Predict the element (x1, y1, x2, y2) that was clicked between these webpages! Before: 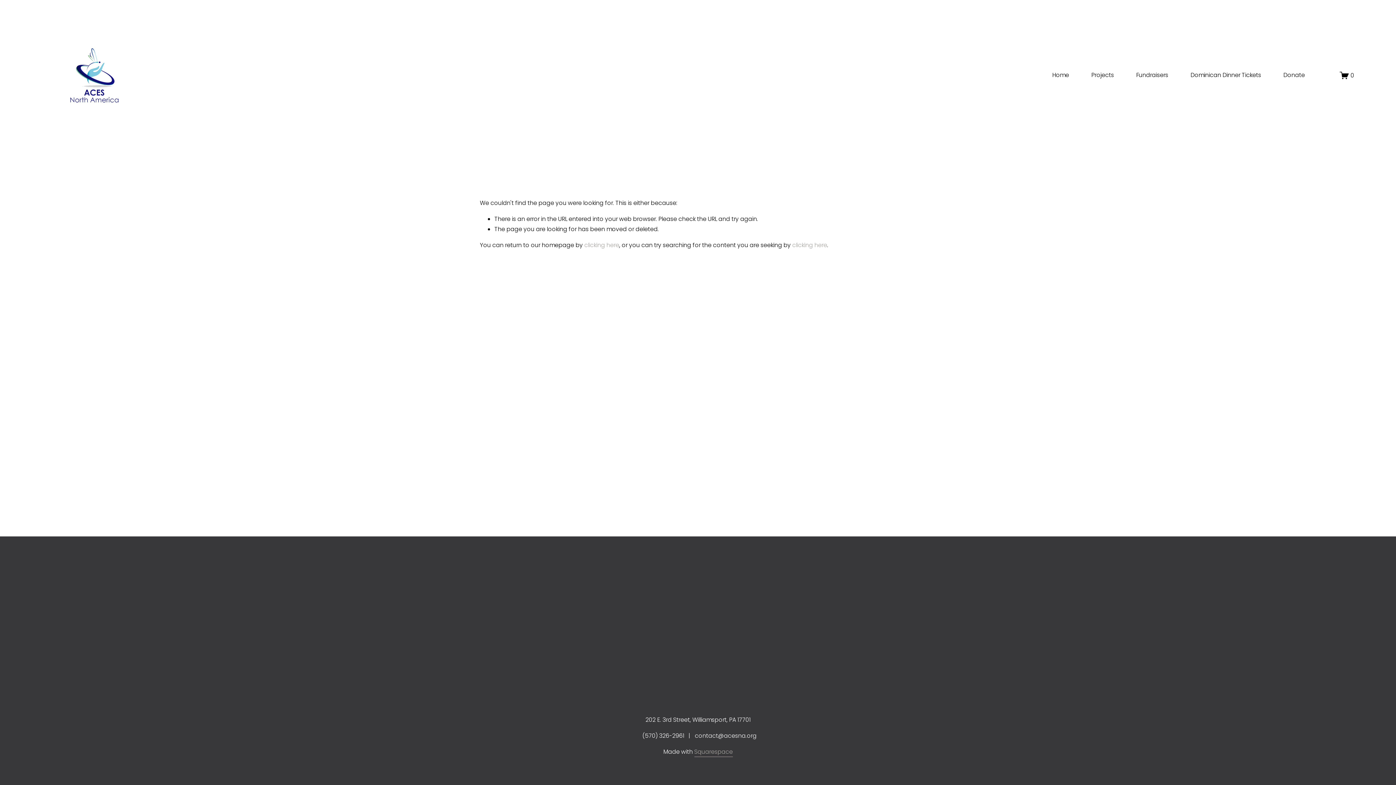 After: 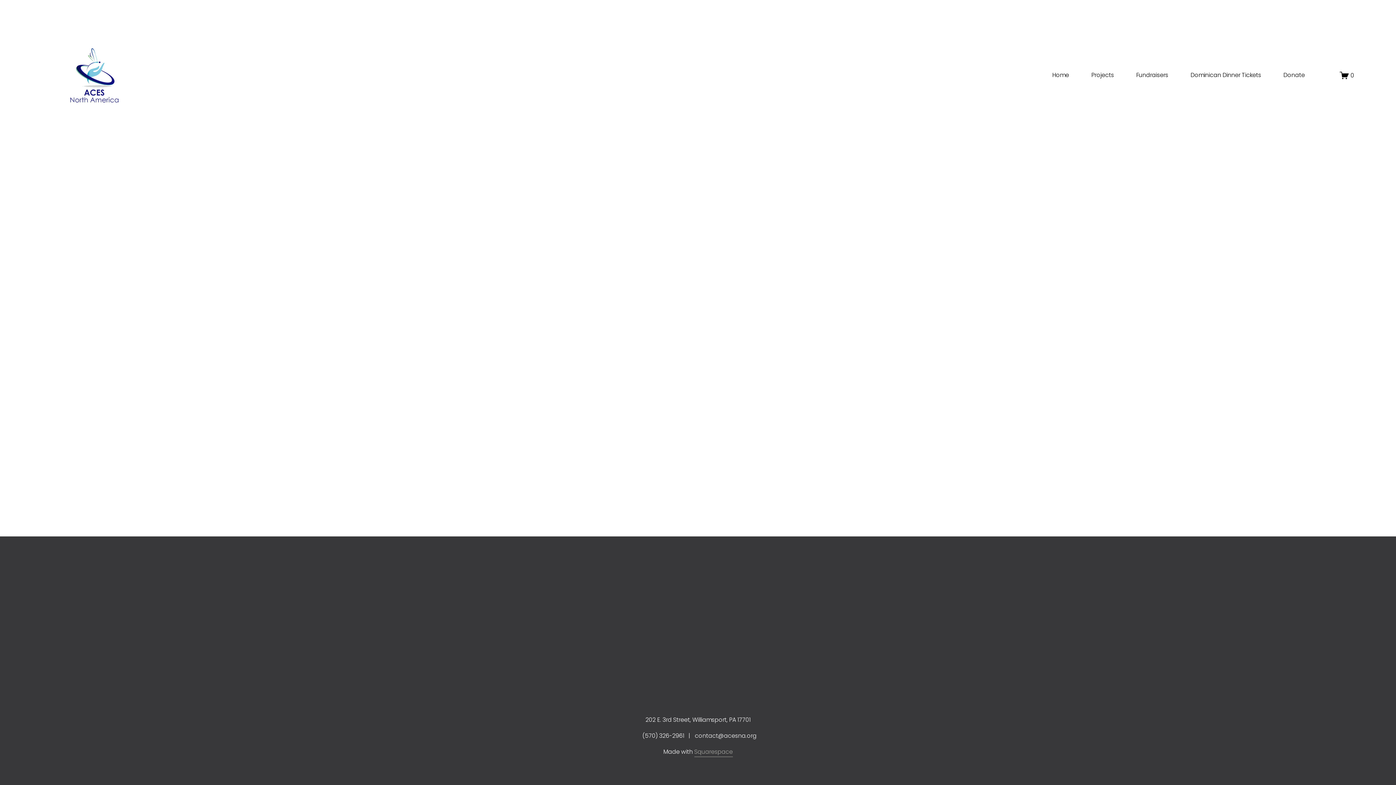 Action: label: 0 bbox: (1340, 70, 1354, 79)